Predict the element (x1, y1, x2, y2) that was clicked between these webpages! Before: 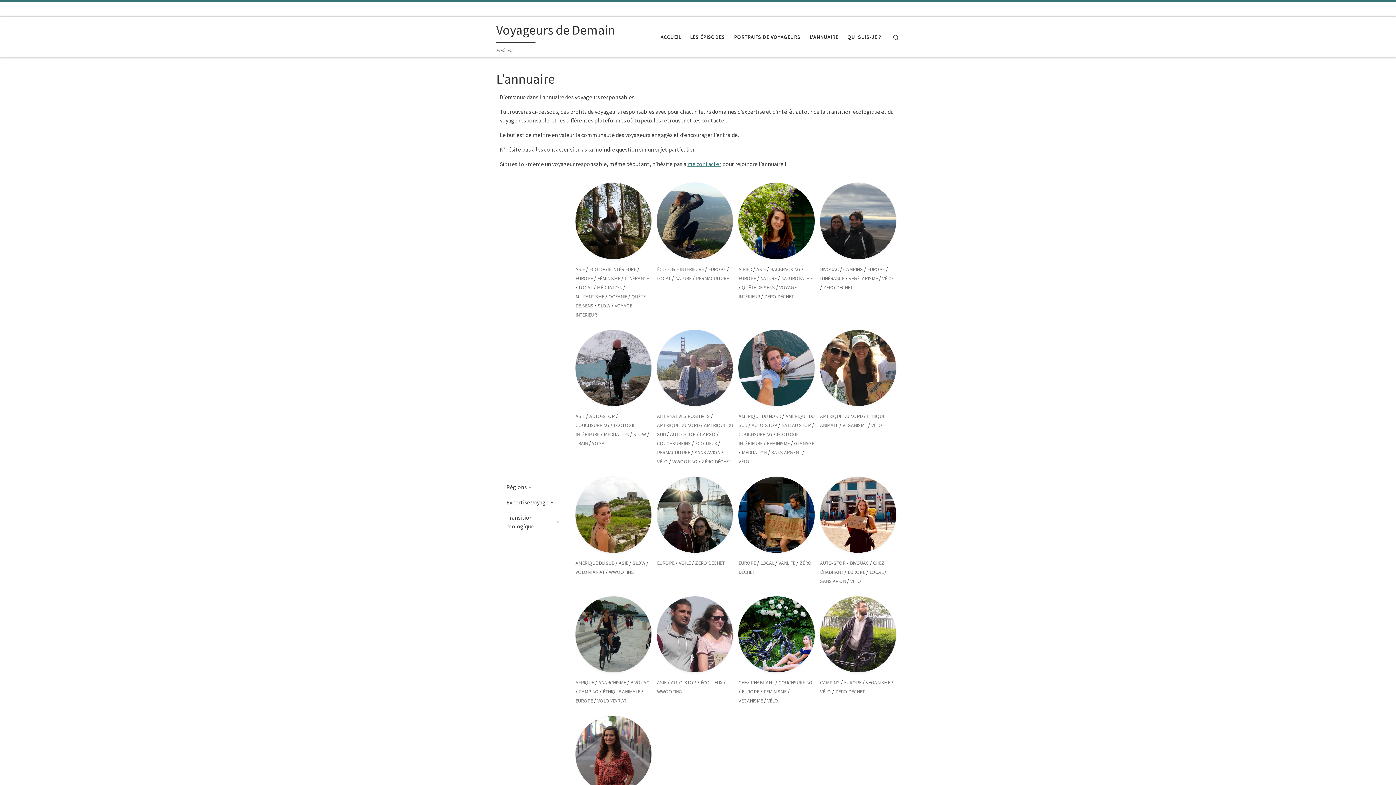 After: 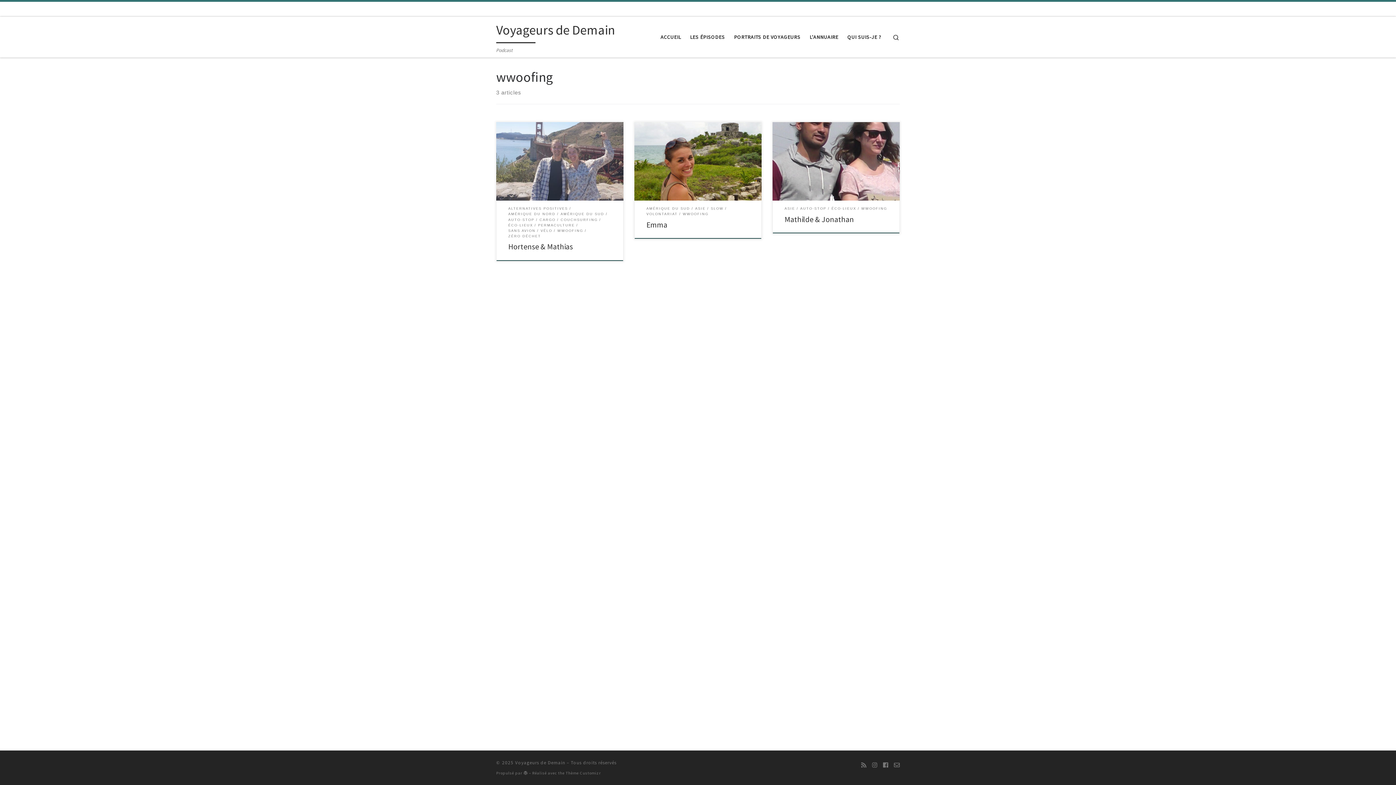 Action: bbox: (609, 569, 634, 575) label: WWOOFING